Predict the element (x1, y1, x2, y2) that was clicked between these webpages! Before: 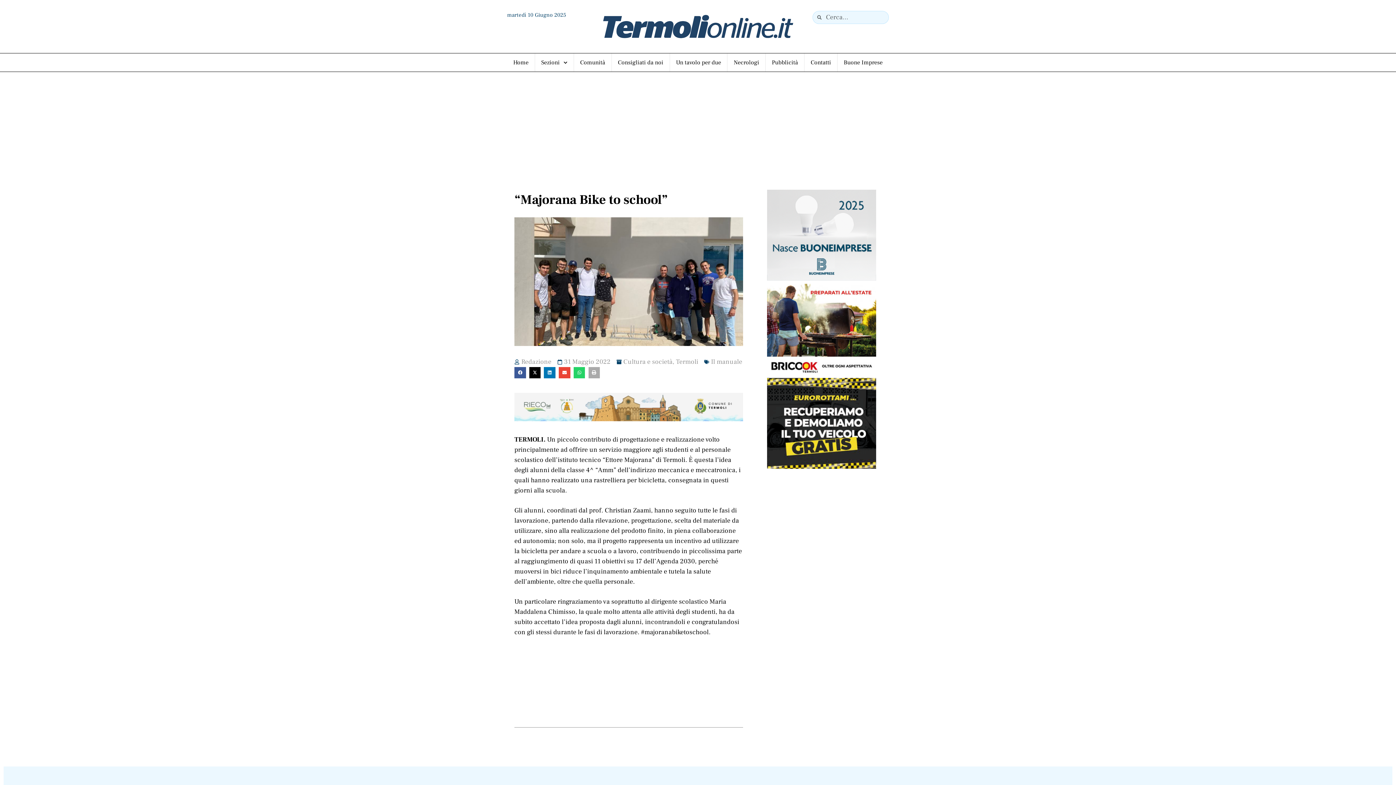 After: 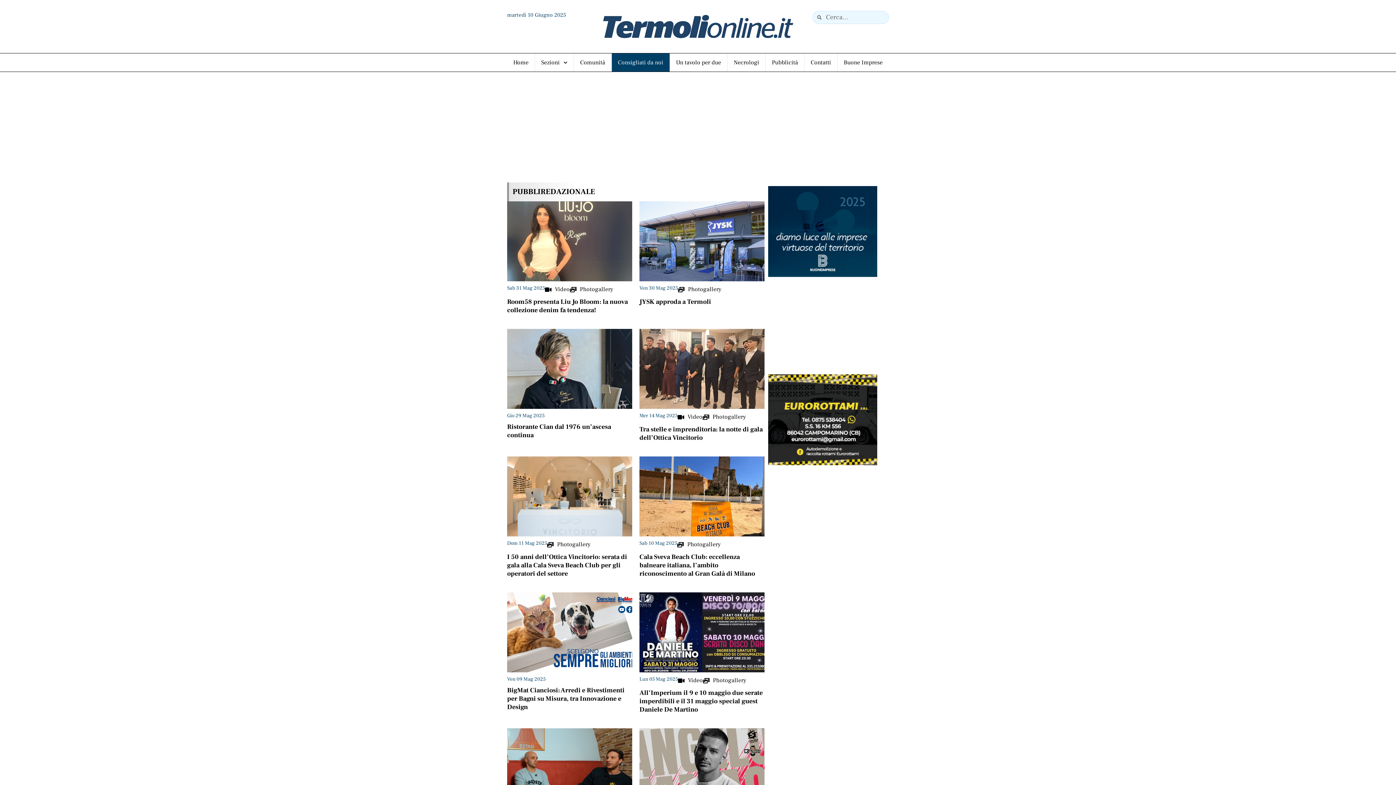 Action: label: Consigliati da noi bbox: (611, 53, 669, 71)